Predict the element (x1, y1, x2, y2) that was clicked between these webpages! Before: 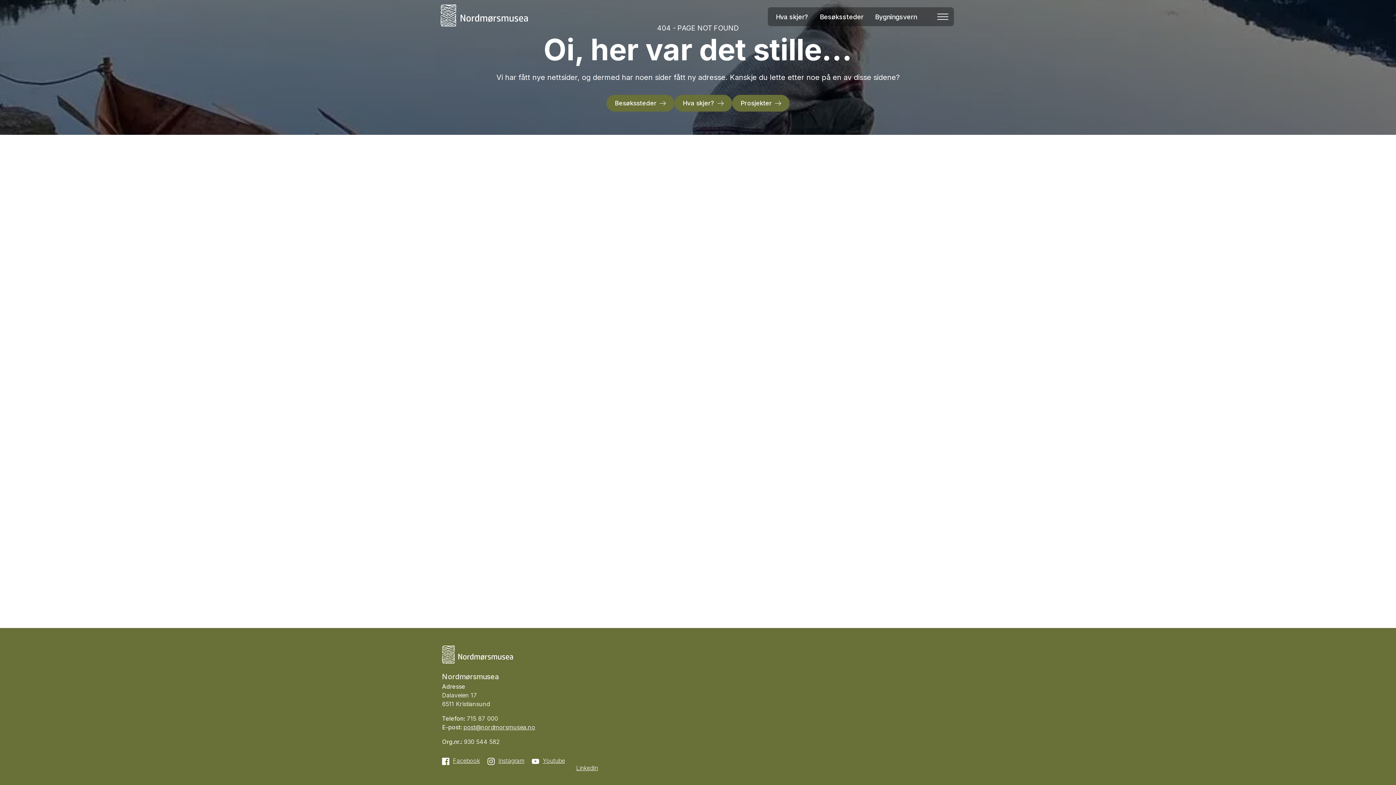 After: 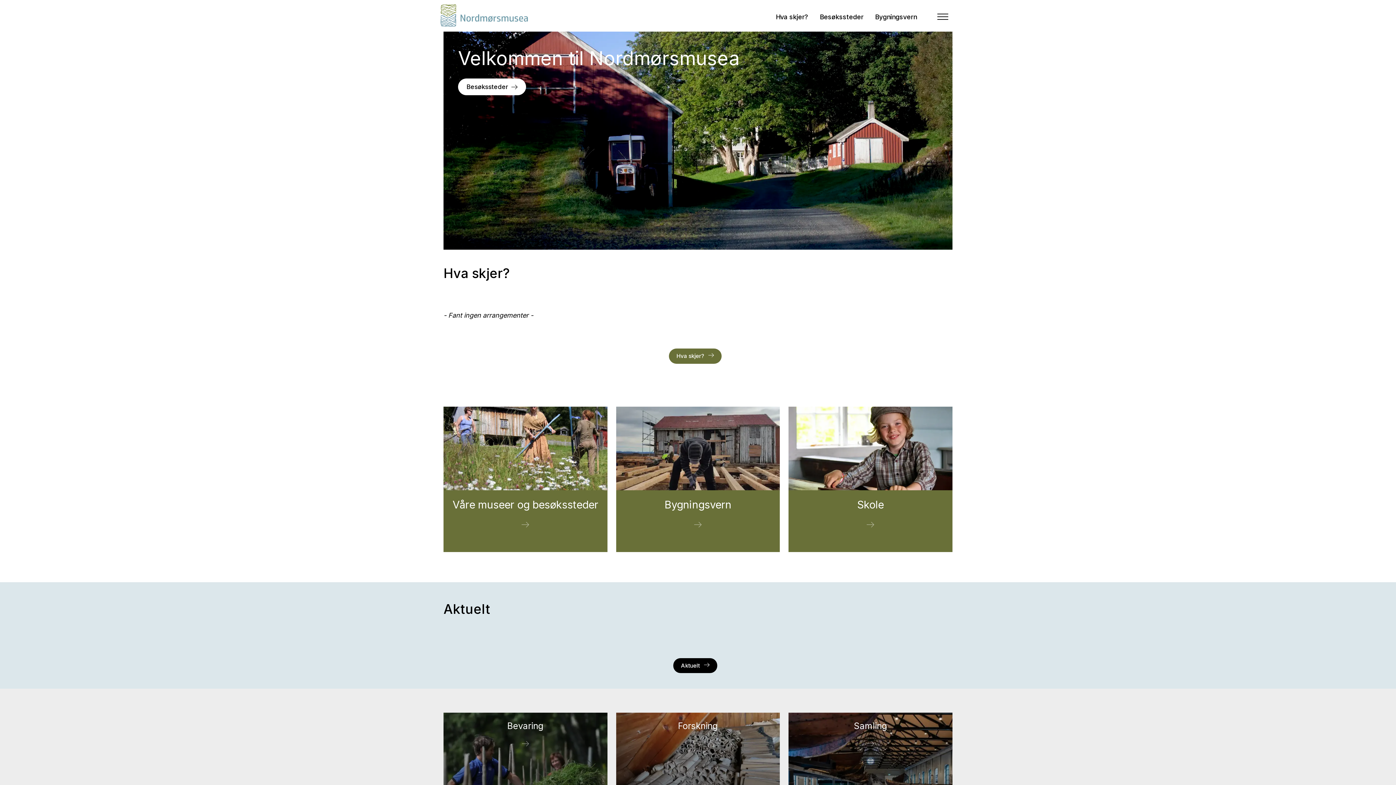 Action: bbox: (440, 4, 528, 27)